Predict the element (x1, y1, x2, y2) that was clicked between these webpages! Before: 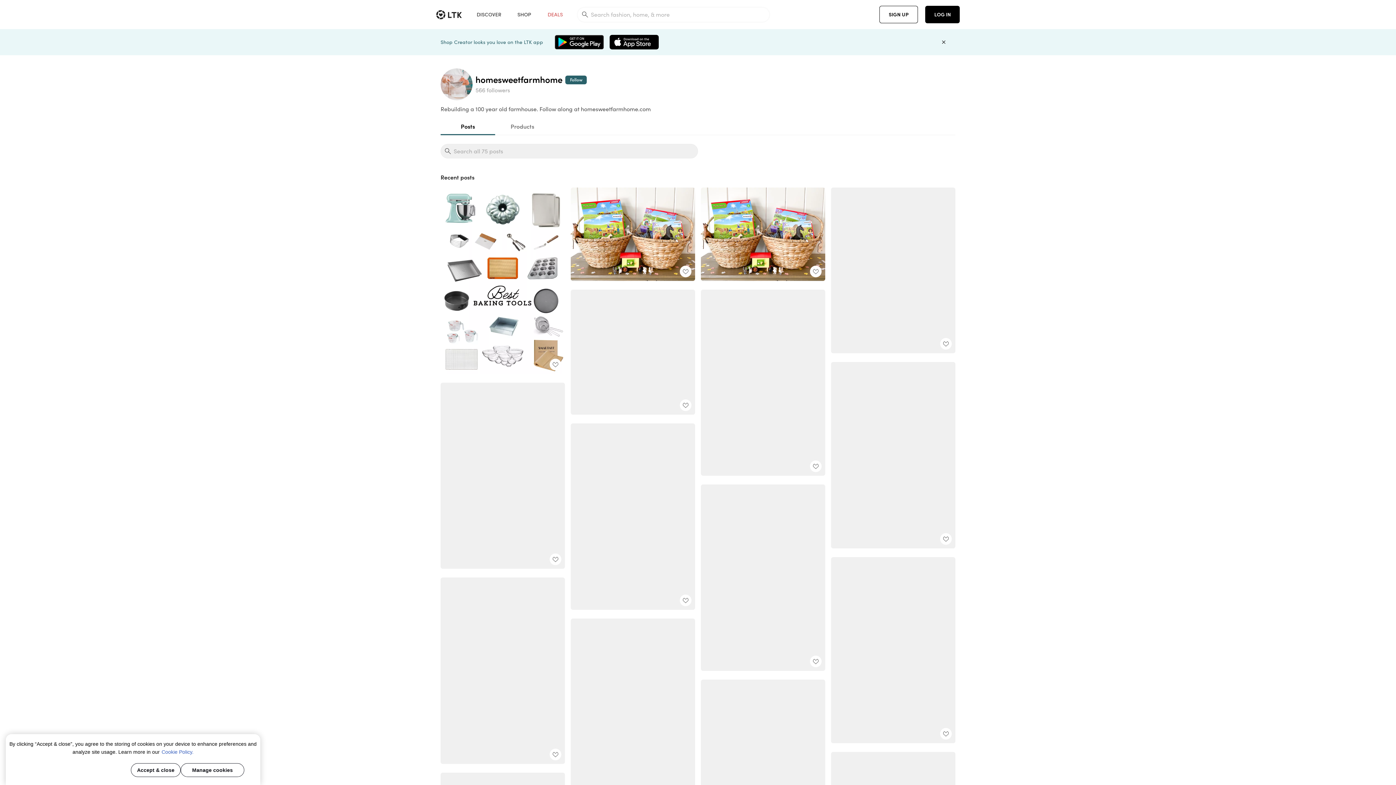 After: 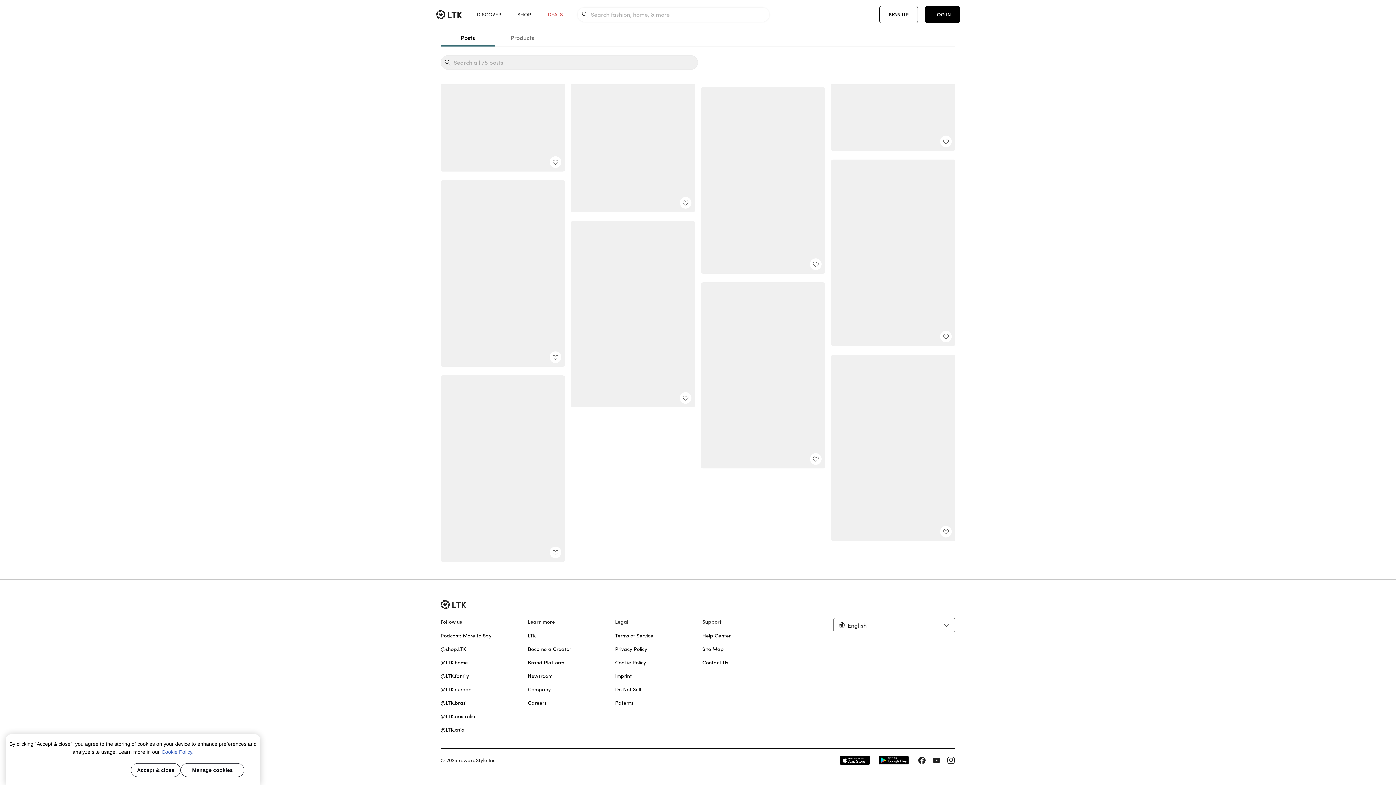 Action: label: Careers bbox: (528, 700, 546, 706)